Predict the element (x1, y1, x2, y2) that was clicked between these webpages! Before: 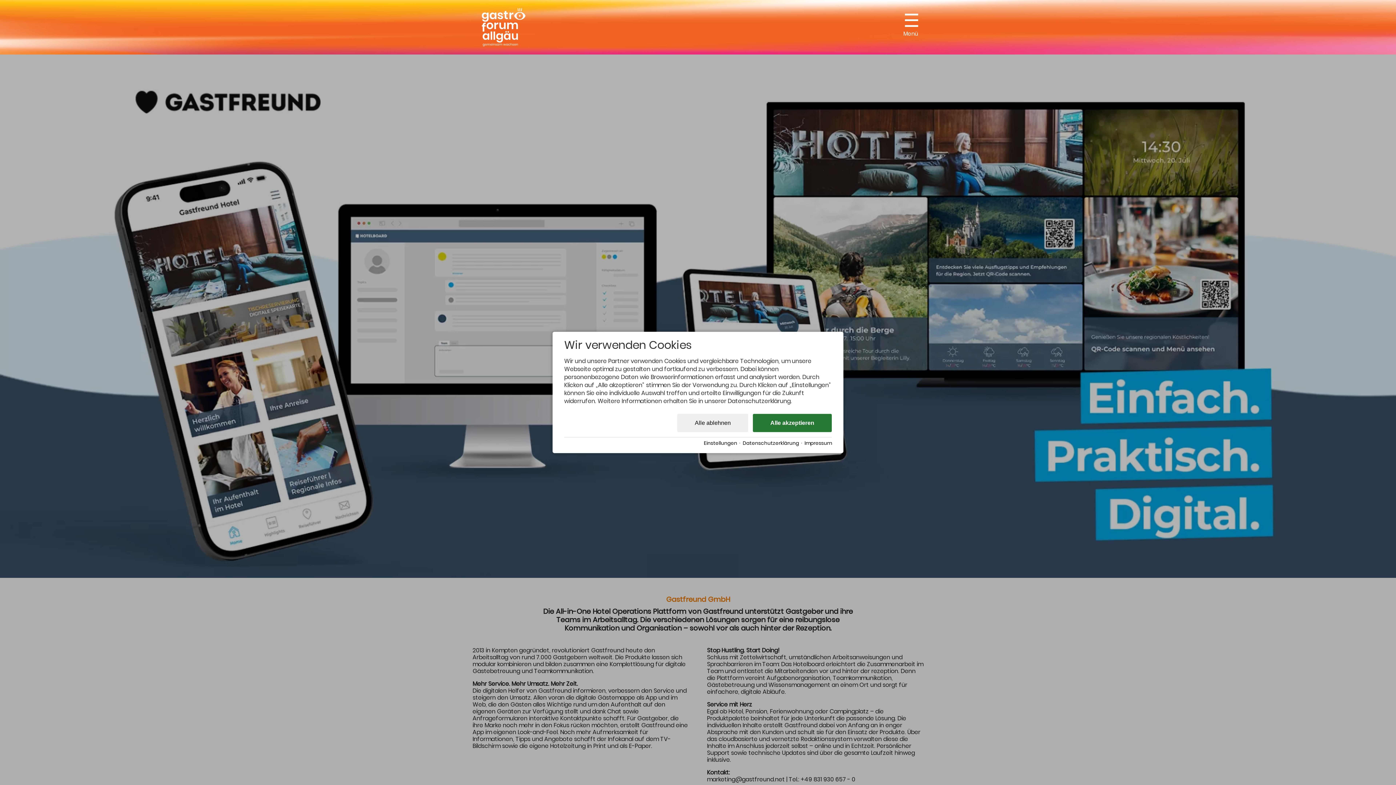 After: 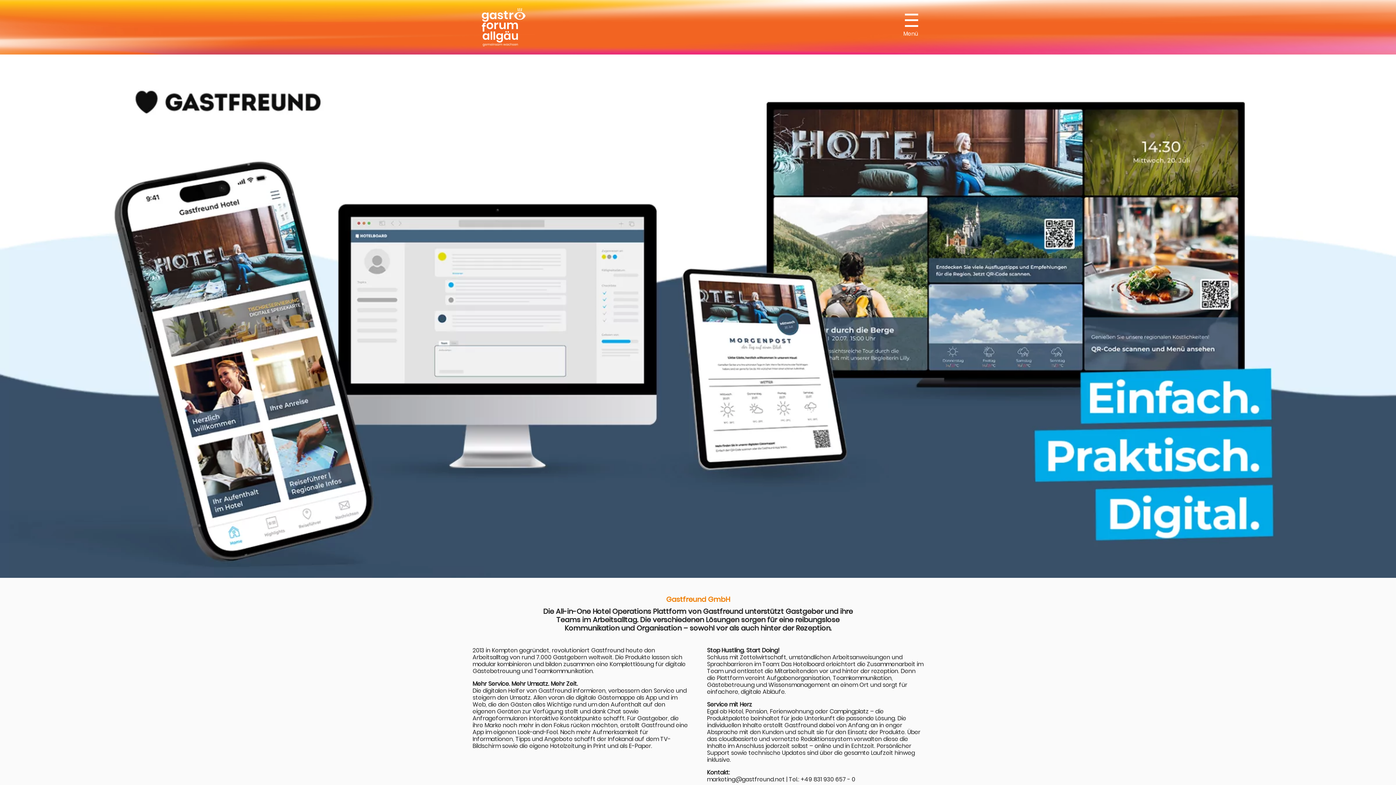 Action: bbox: (753, 414, 832, 432) label: Alle akzeptieren